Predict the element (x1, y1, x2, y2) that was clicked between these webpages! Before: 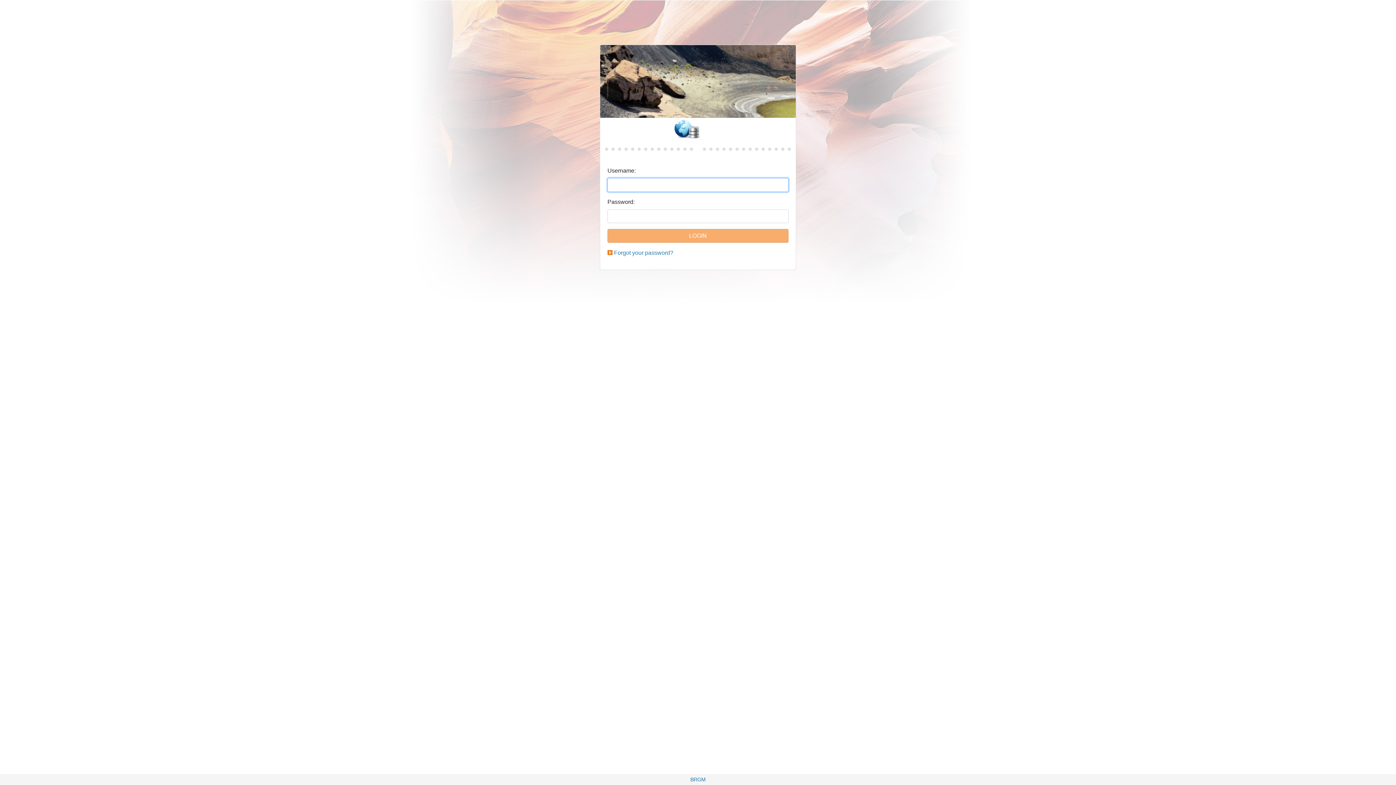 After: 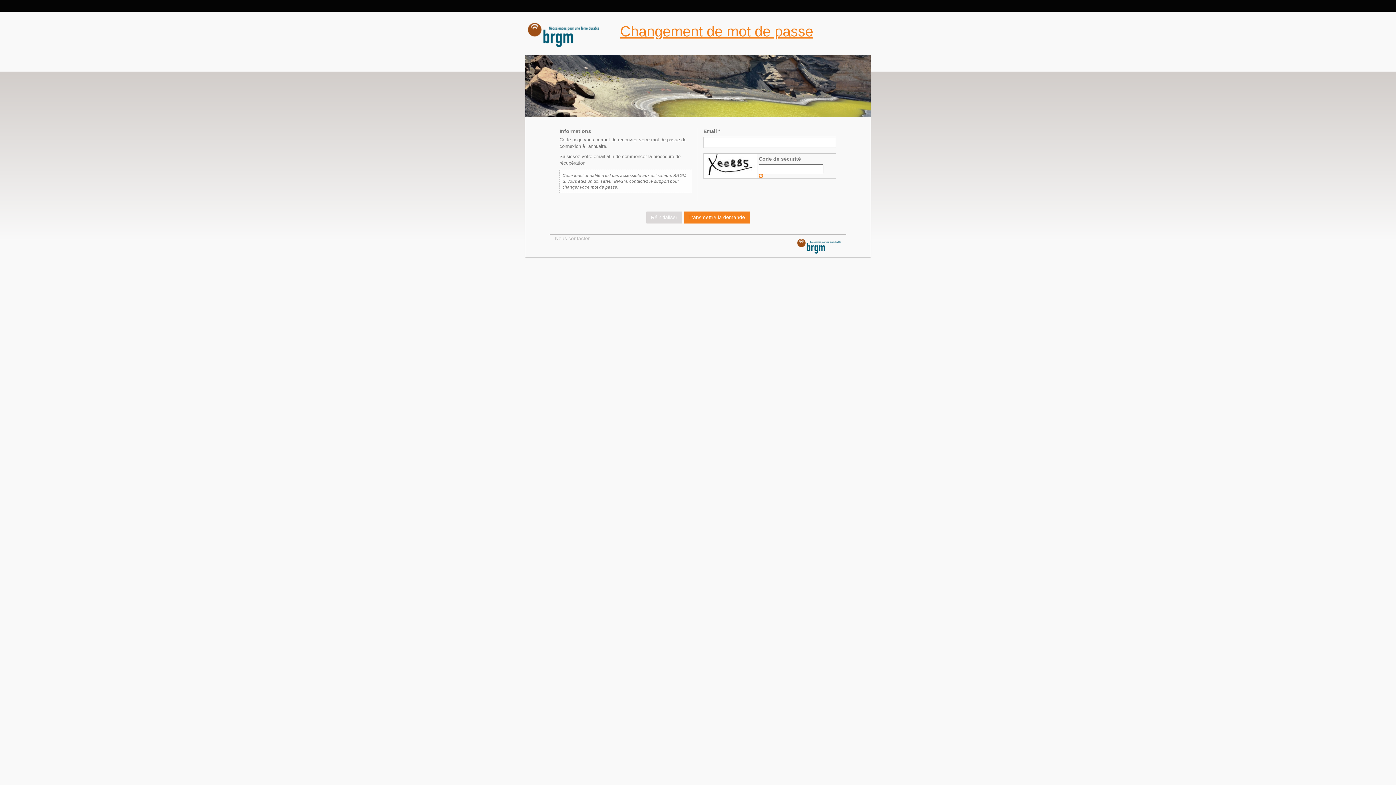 Action: label: Forgot your password? bbox: (614, 249, 673, 256)